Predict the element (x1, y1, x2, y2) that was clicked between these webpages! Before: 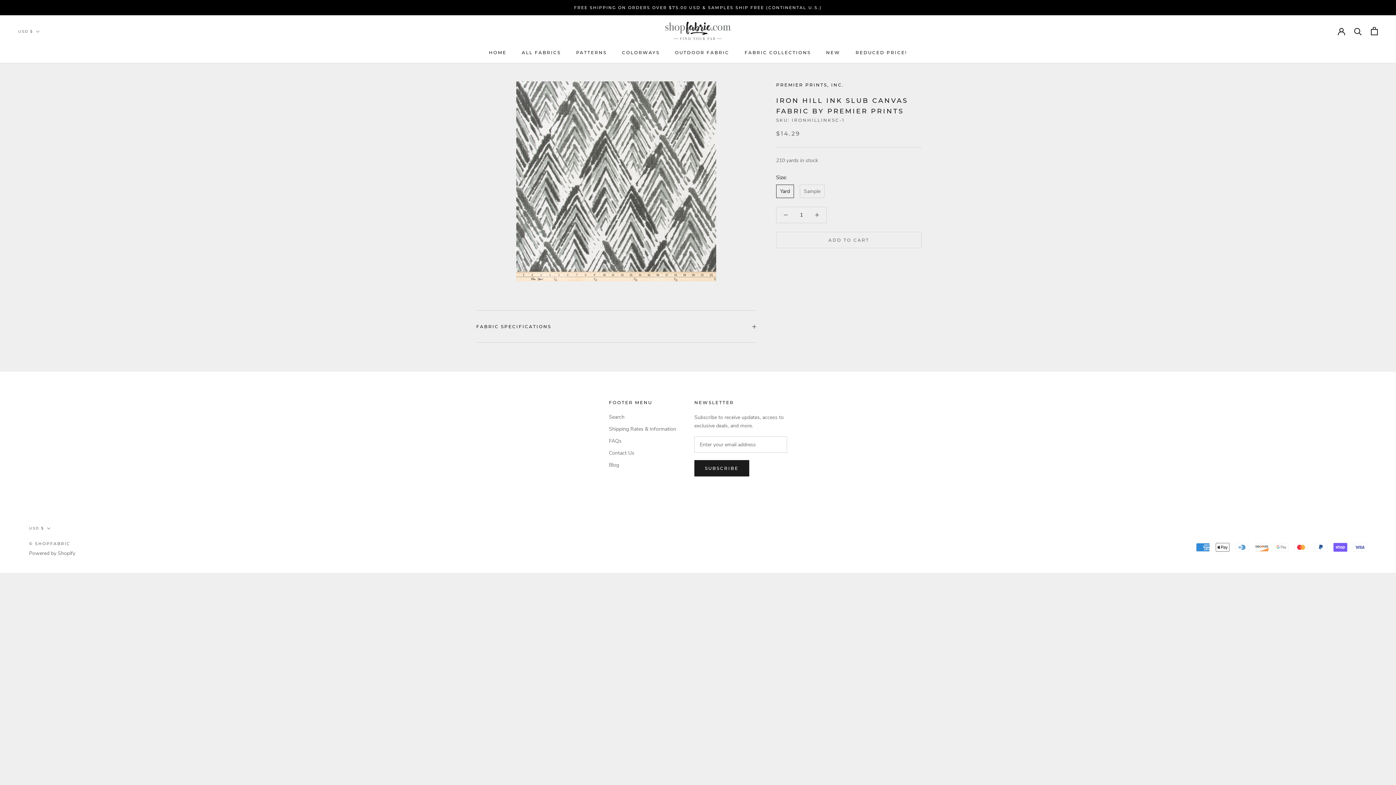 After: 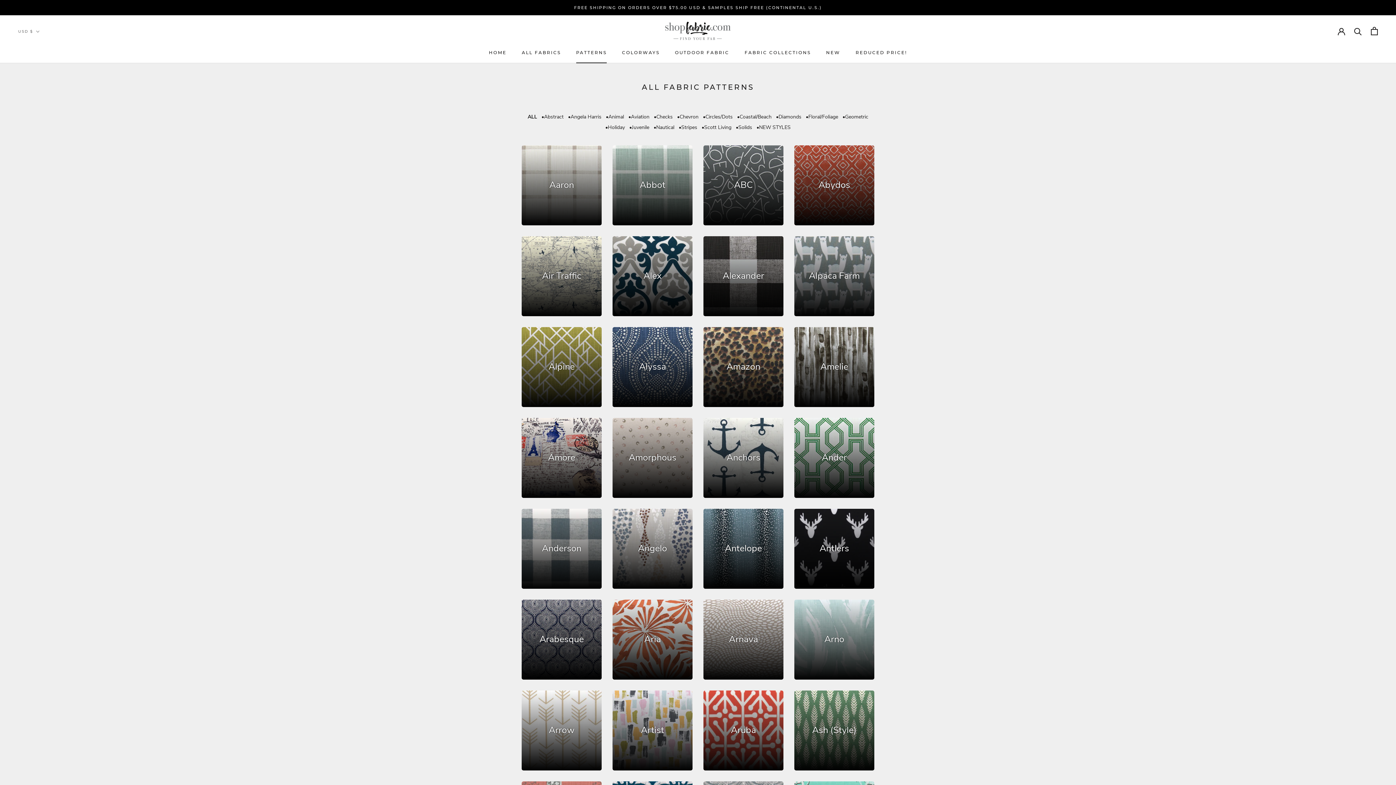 Action: label: PATTERNS
PATTERNS bbox: (576, 49, 606, 55)